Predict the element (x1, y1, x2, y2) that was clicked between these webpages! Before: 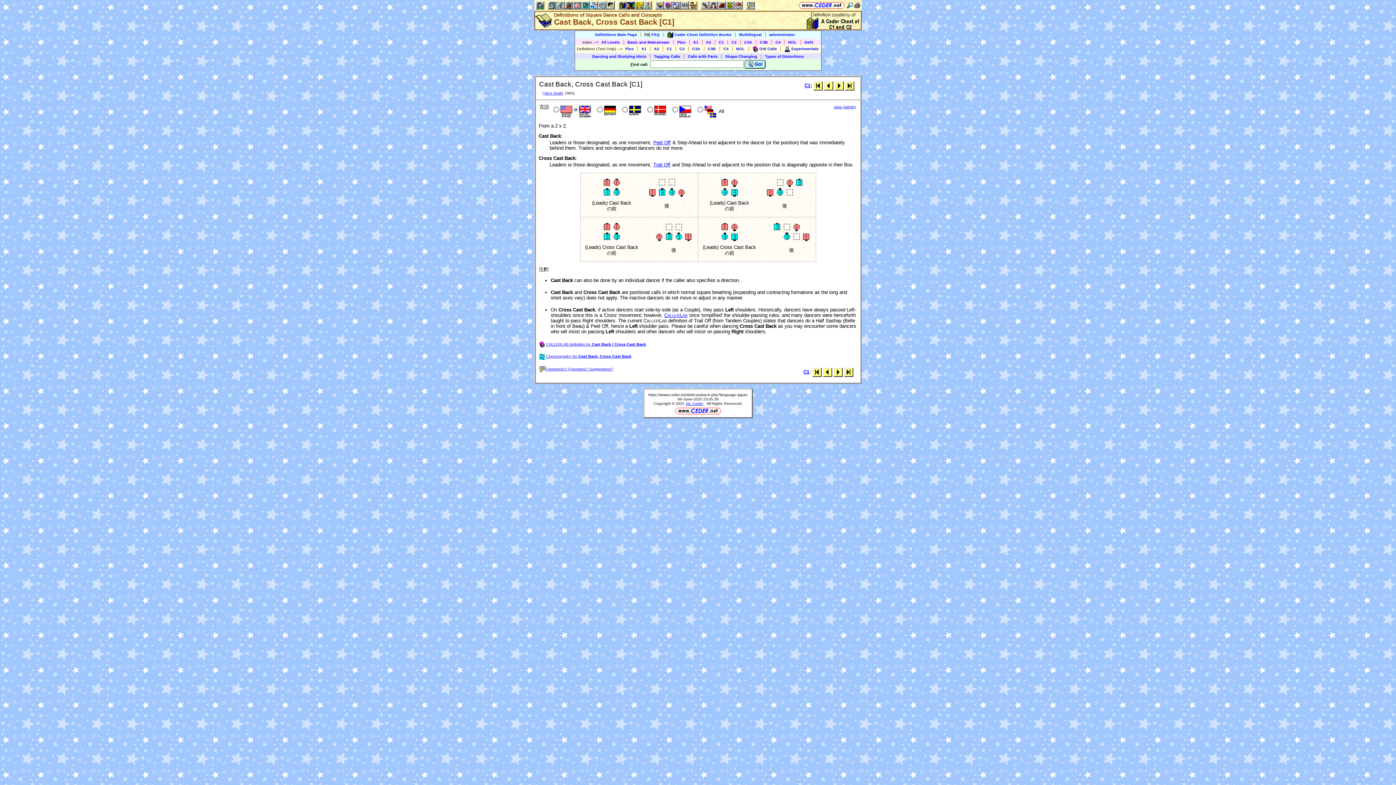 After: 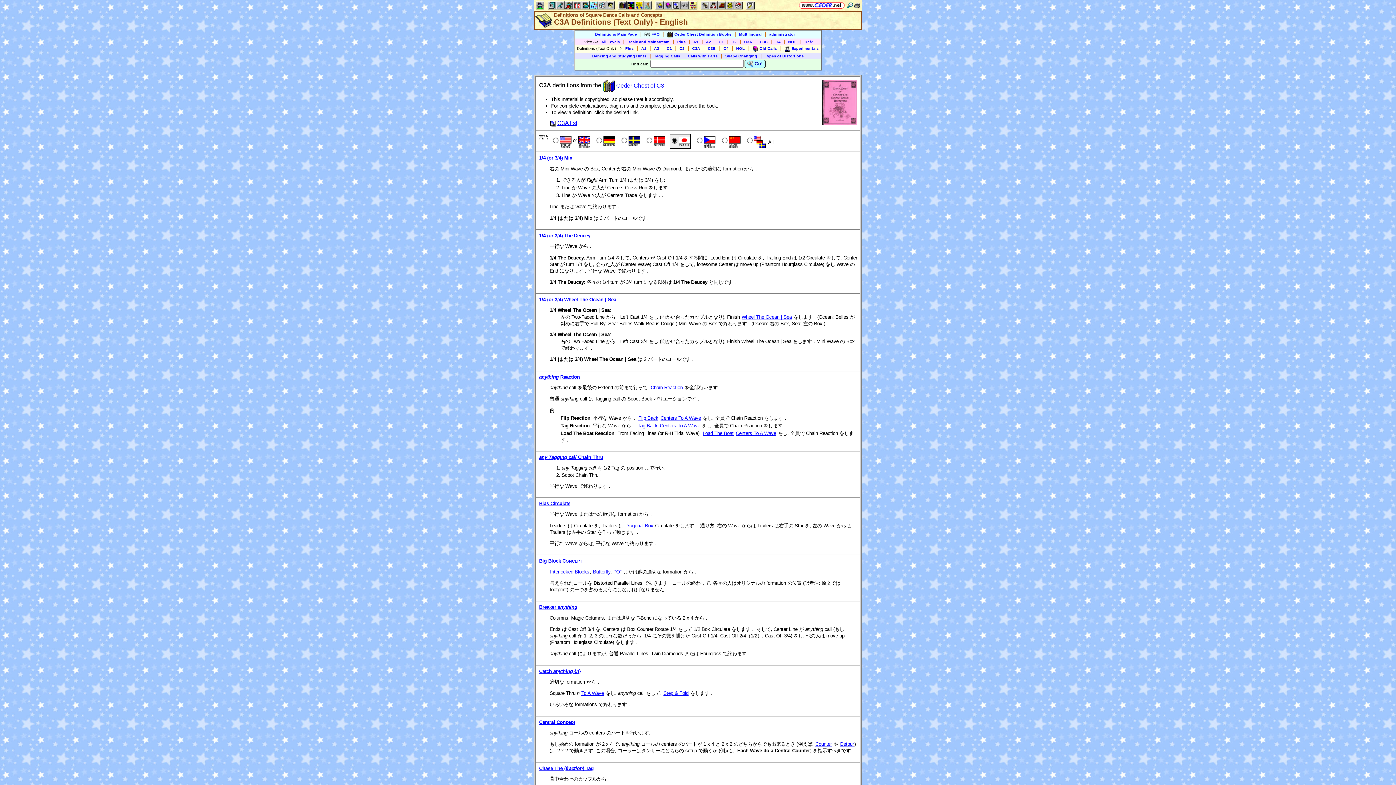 Action: label: C3A bbox: (692, 46, 700, 50)